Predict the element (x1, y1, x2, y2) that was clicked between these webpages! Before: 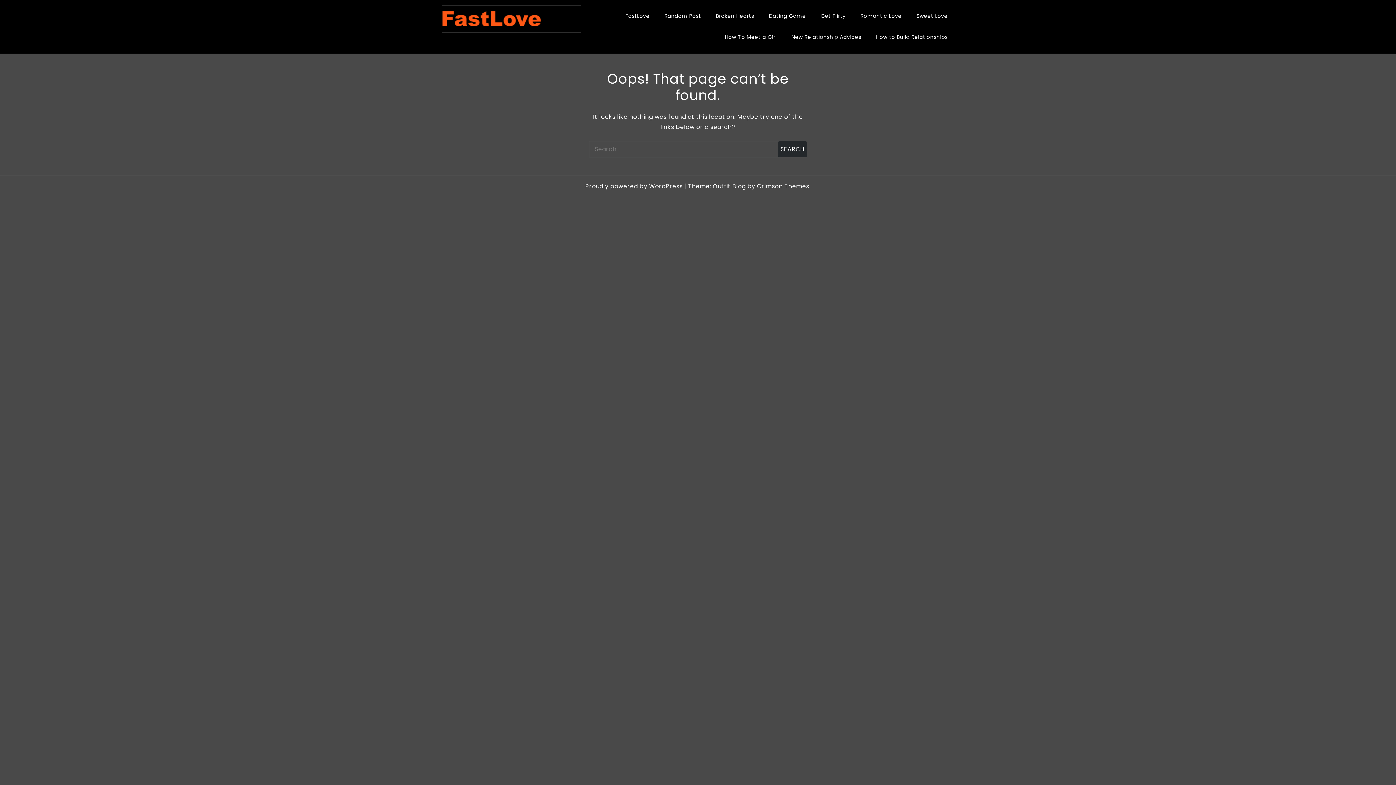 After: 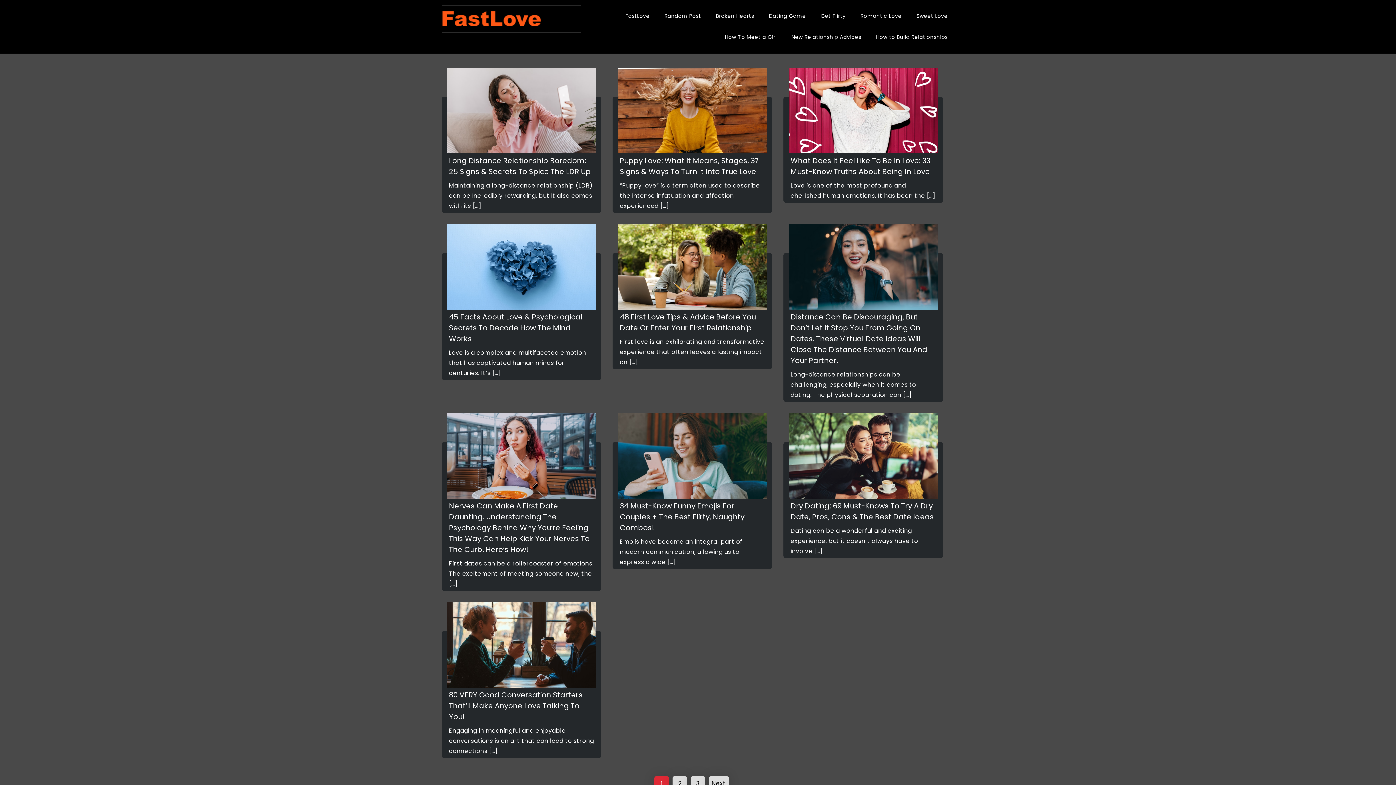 Action: bbox: (441, 5, 581, 32)